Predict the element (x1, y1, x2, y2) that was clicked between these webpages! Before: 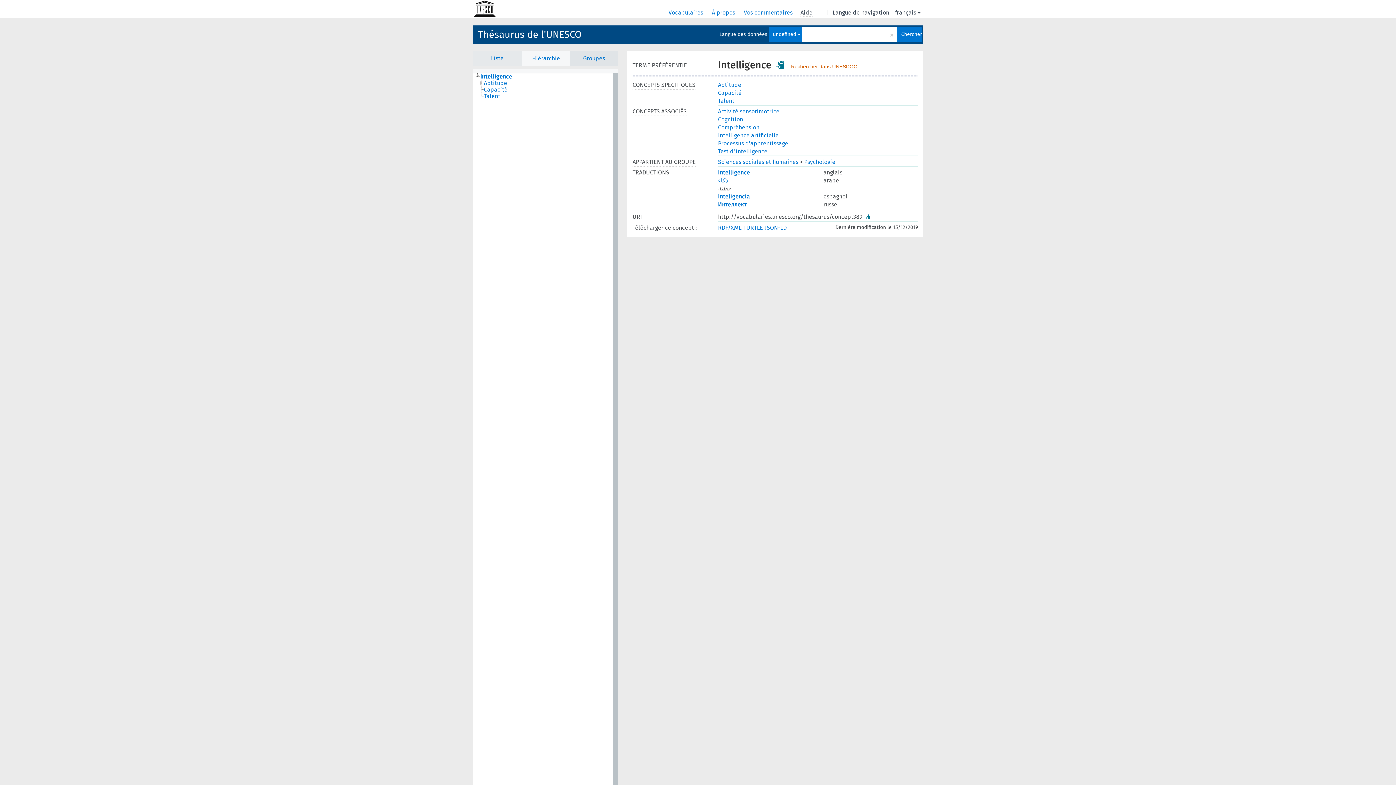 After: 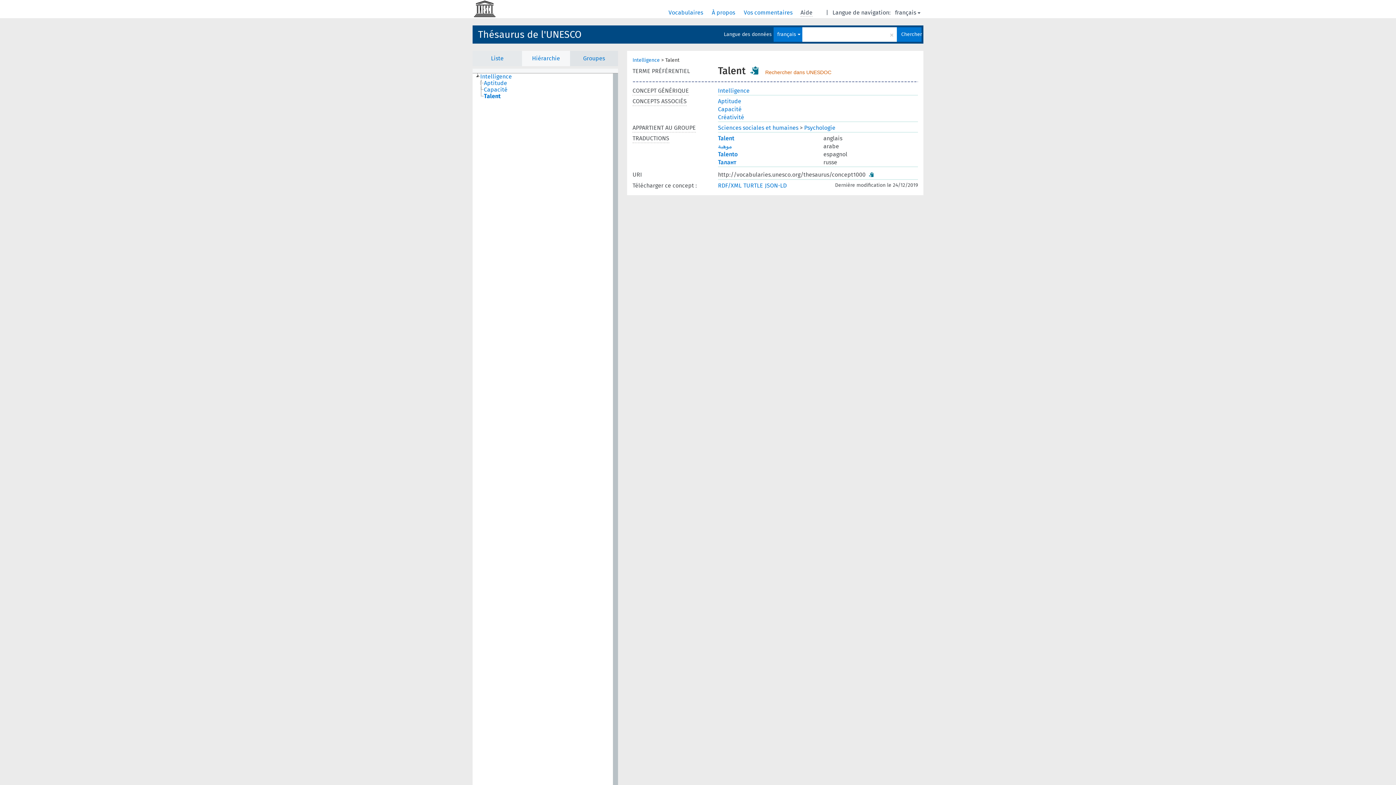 Action: bbox: (718, 97, 732, 104) label: Talent